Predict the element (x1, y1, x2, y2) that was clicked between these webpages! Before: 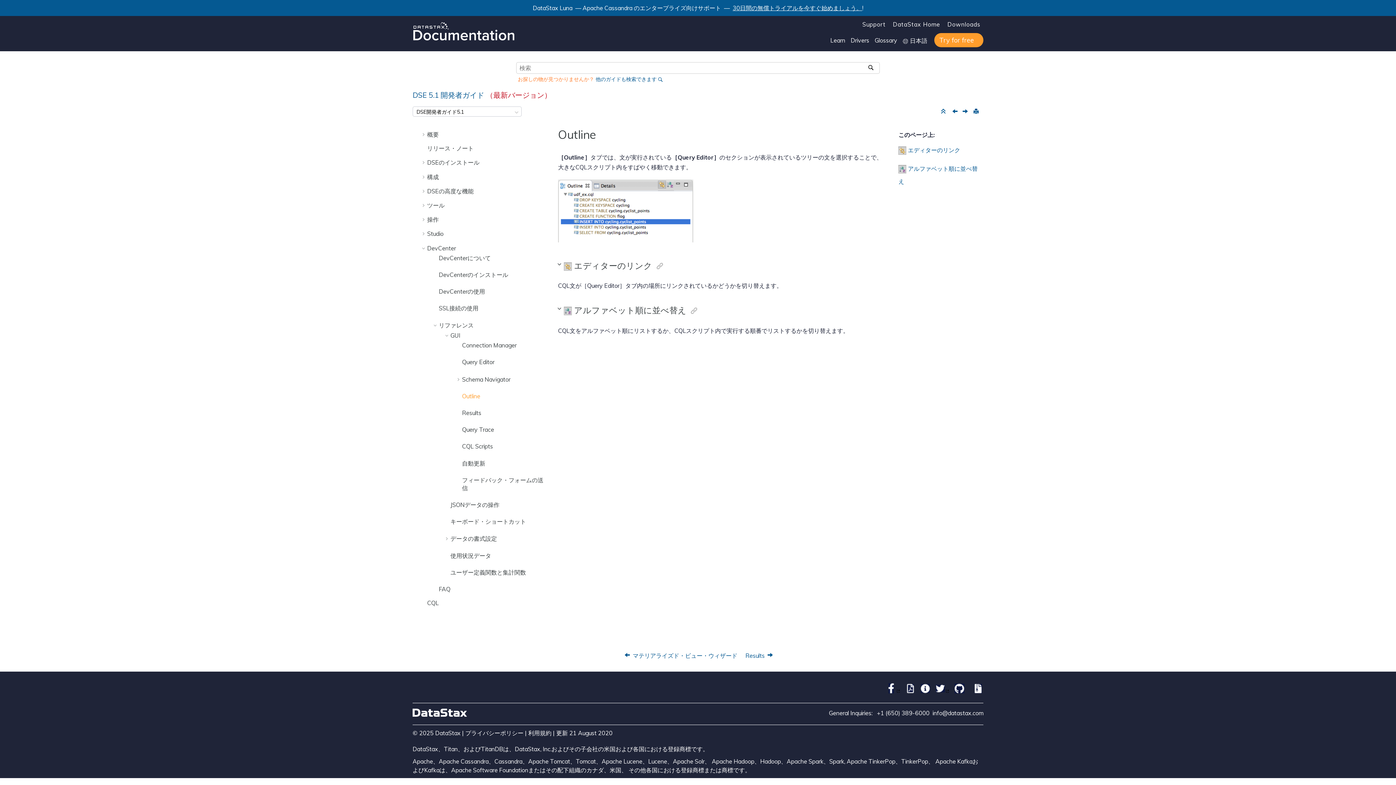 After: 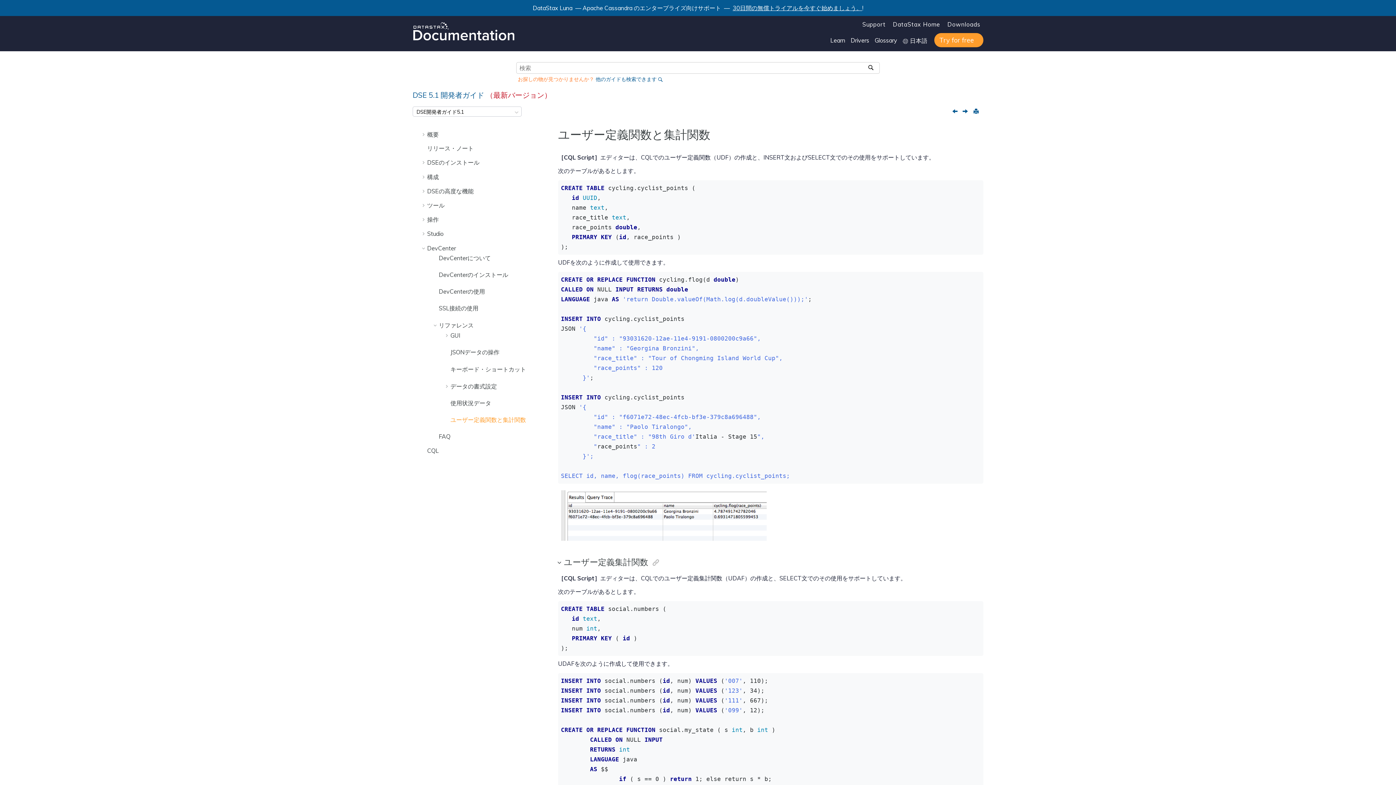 Action: bbox: (450, 568, 526, 576) label: ユーザー定義関数と集計関数